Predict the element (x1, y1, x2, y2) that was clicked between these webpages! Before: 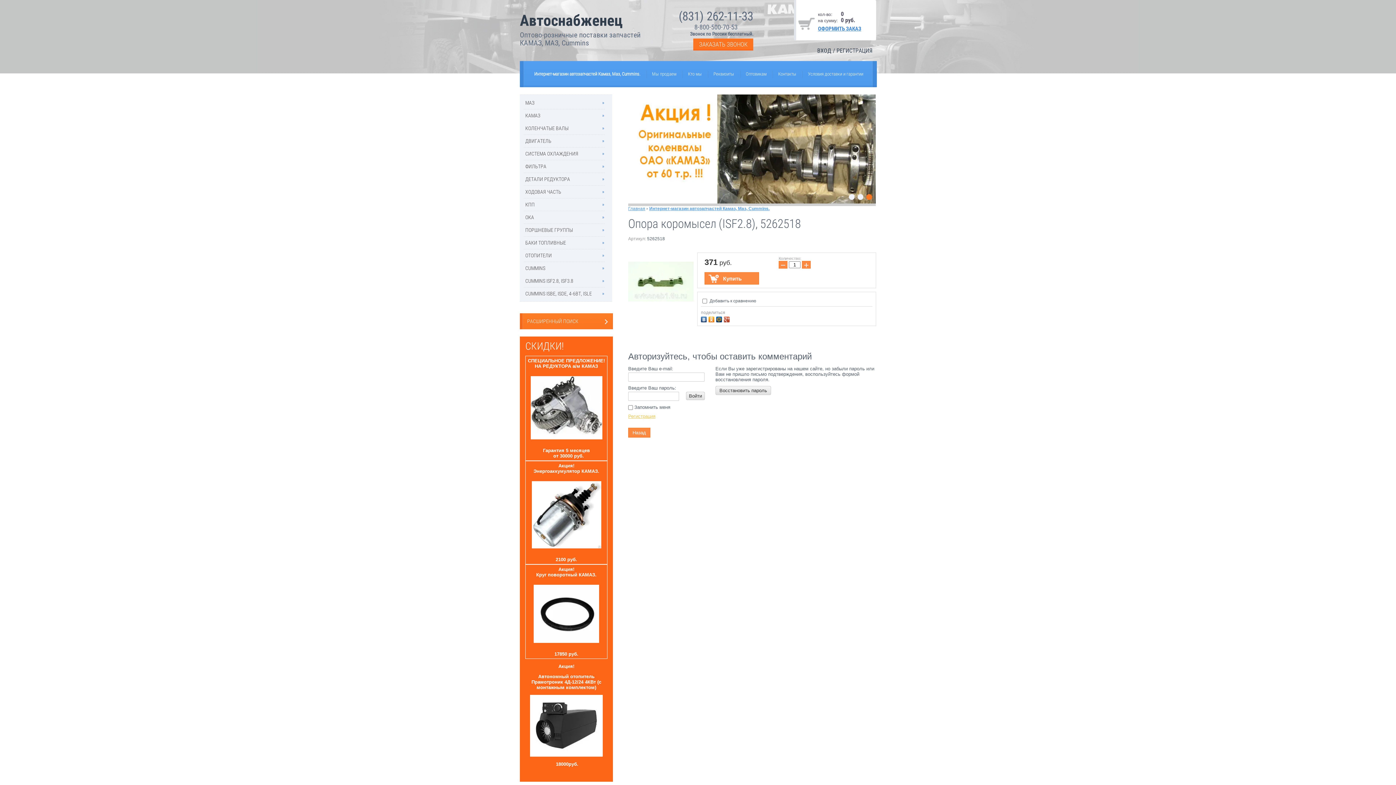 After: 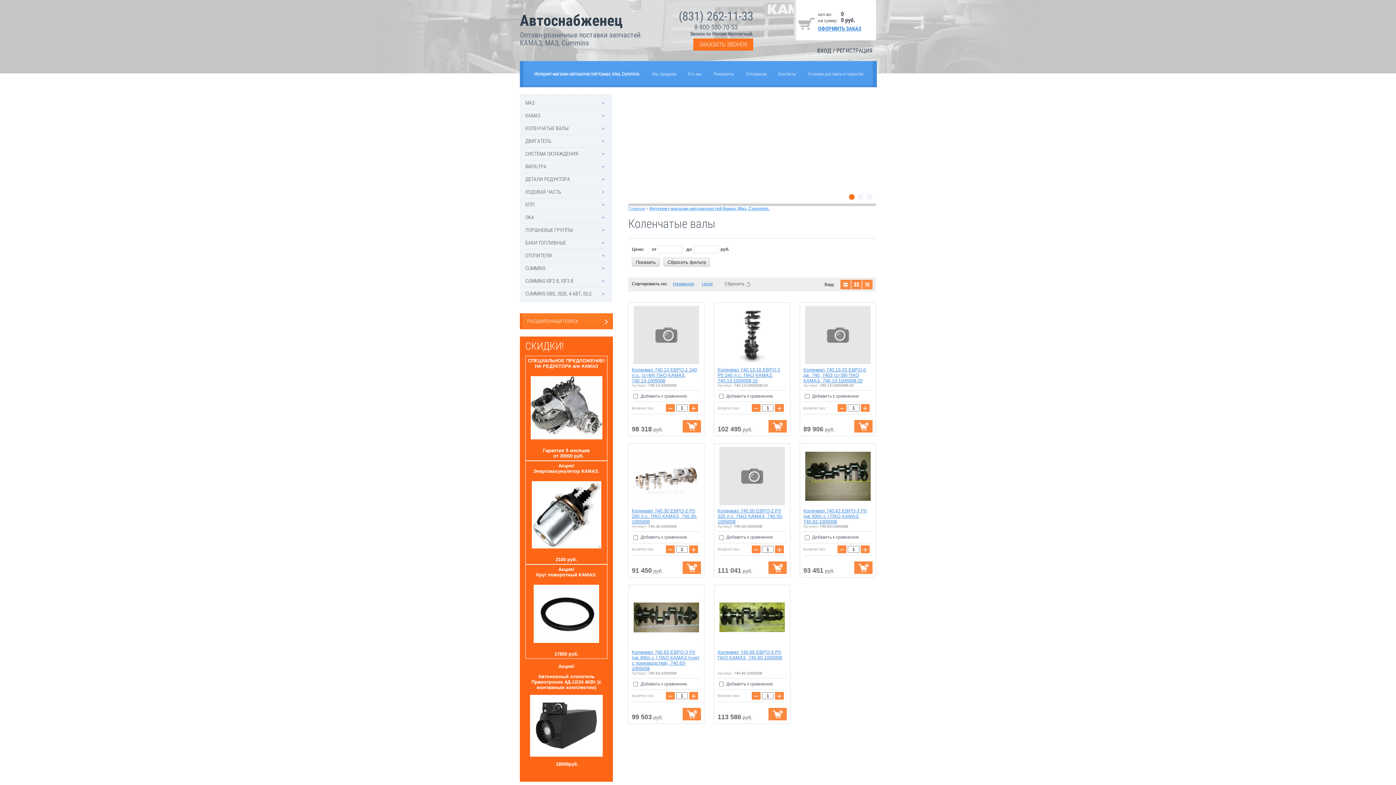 Action: bbox: (520, 121, 609, 134) label: КОЛЕНЧАТЫЕ ВАЛЫ